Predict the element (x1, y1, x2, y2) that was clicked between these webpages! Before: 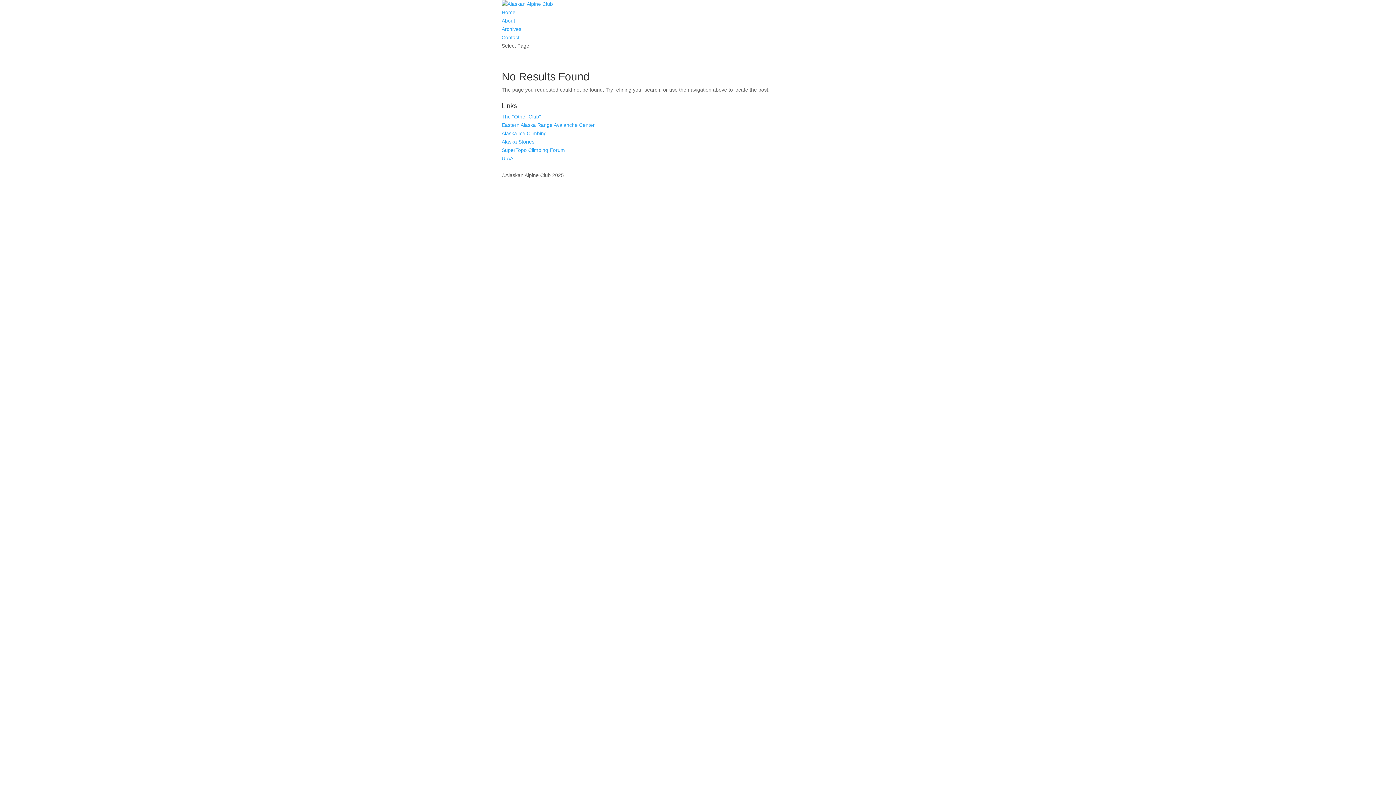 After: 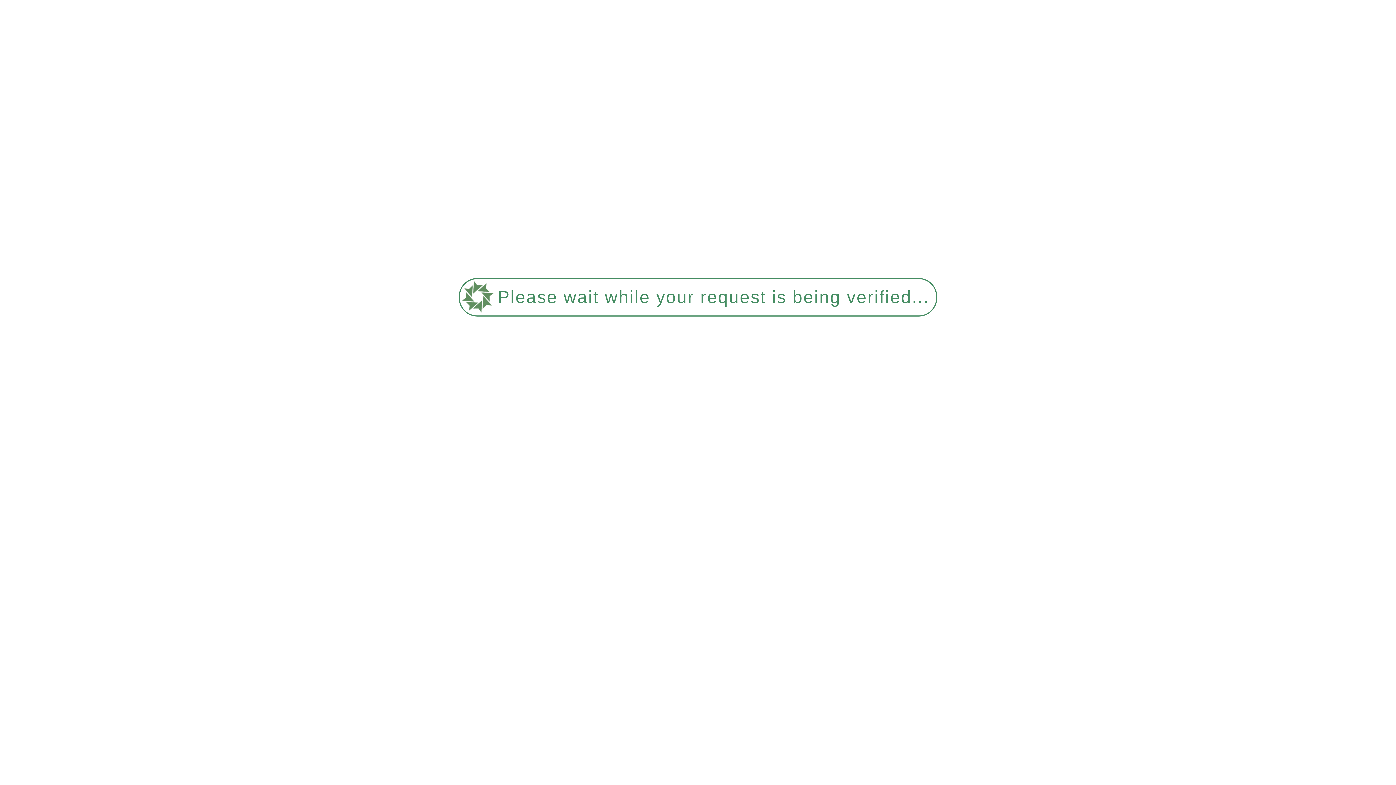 Action: label: Home bbox: (501, 9, 515, 15)